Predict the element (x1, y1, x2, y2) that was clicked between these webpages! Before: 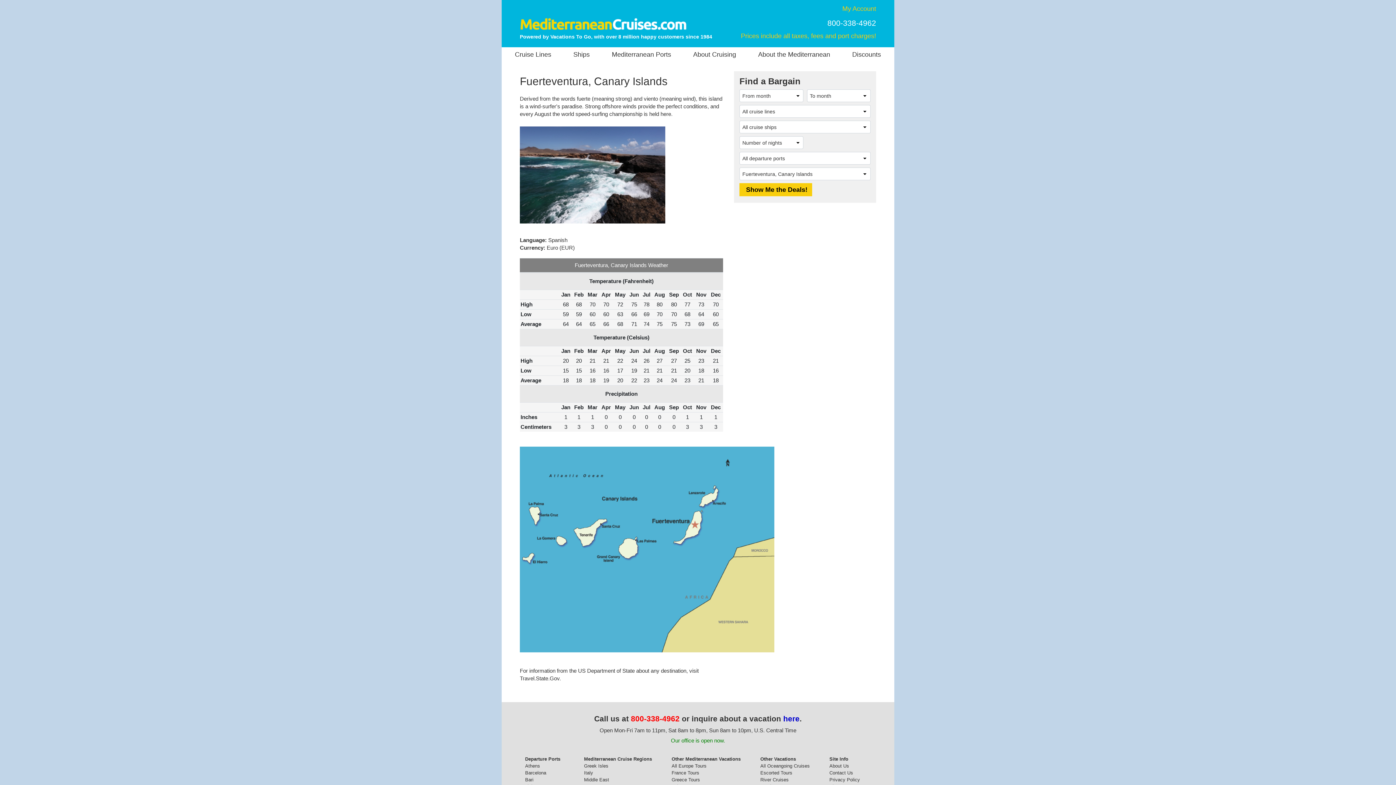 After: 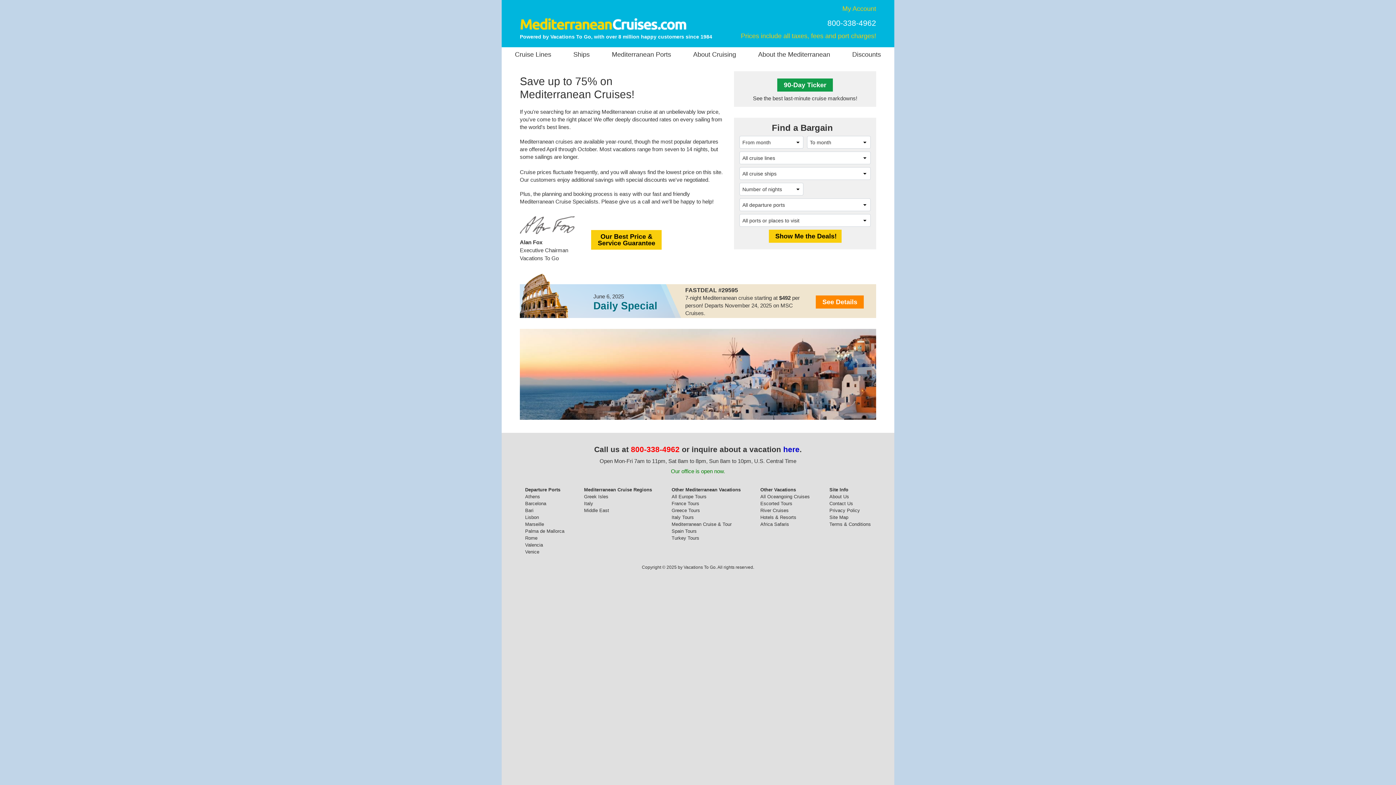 Action: bbox: (520, 21, 687, 27)